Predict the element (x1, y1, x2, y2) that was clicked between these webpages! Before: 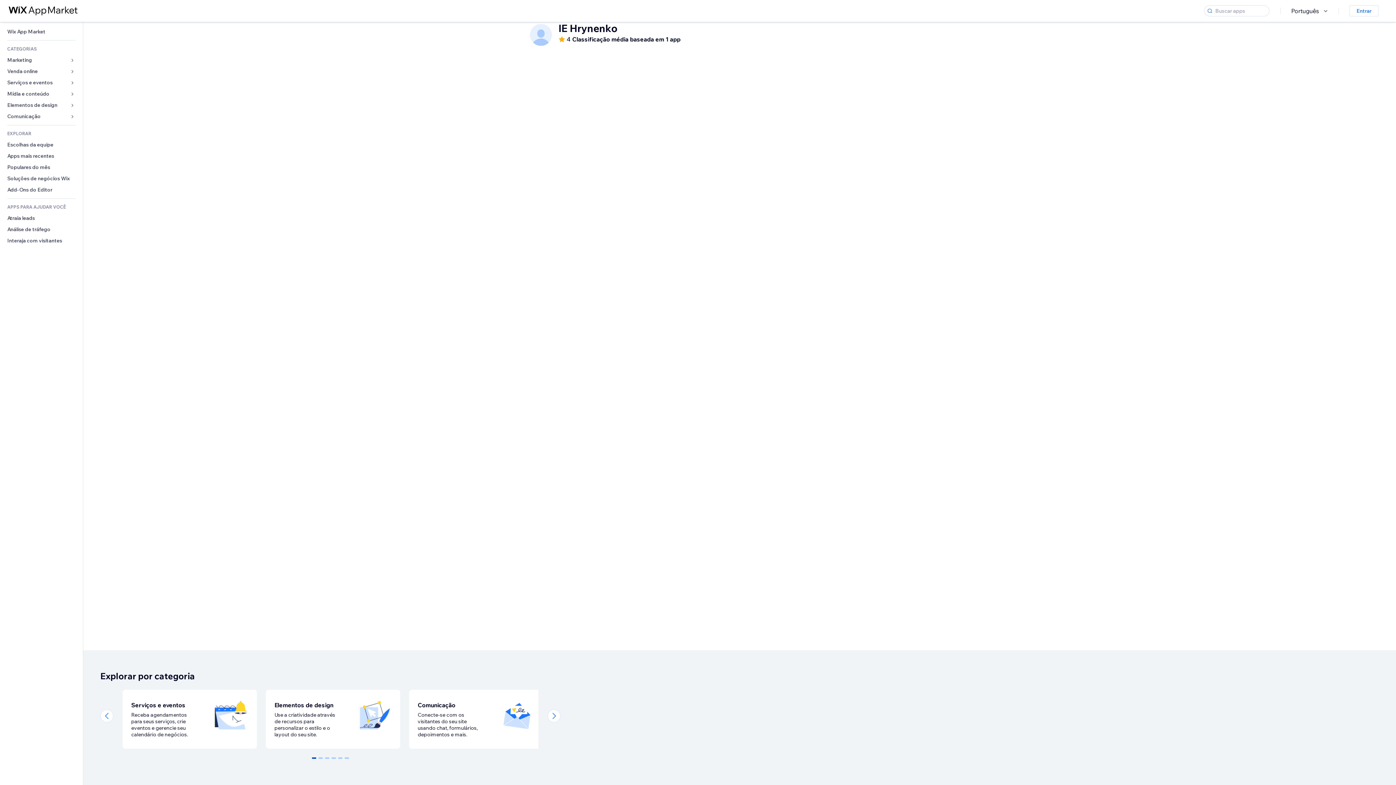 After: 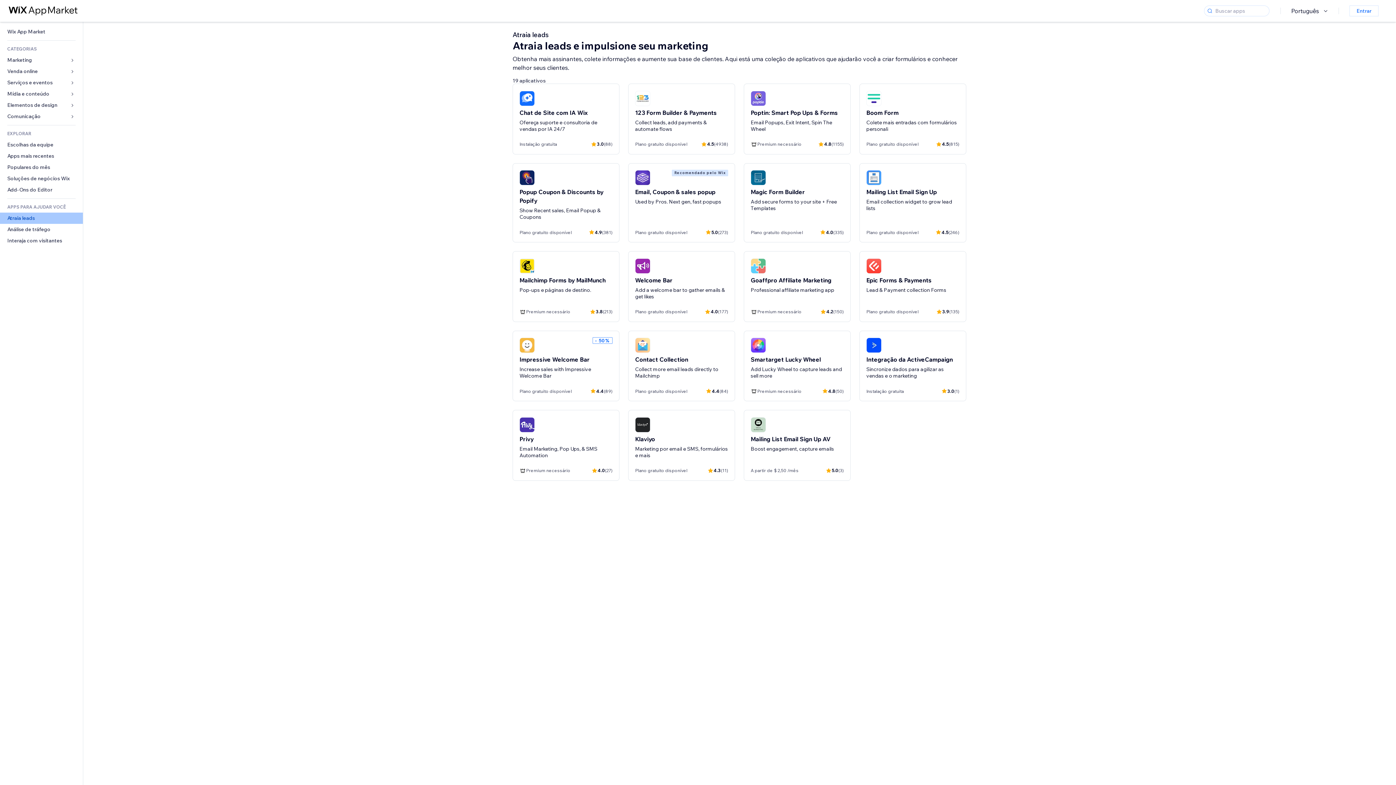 Action: label: Atraia leads bbox: (0, 212, 82, 224)